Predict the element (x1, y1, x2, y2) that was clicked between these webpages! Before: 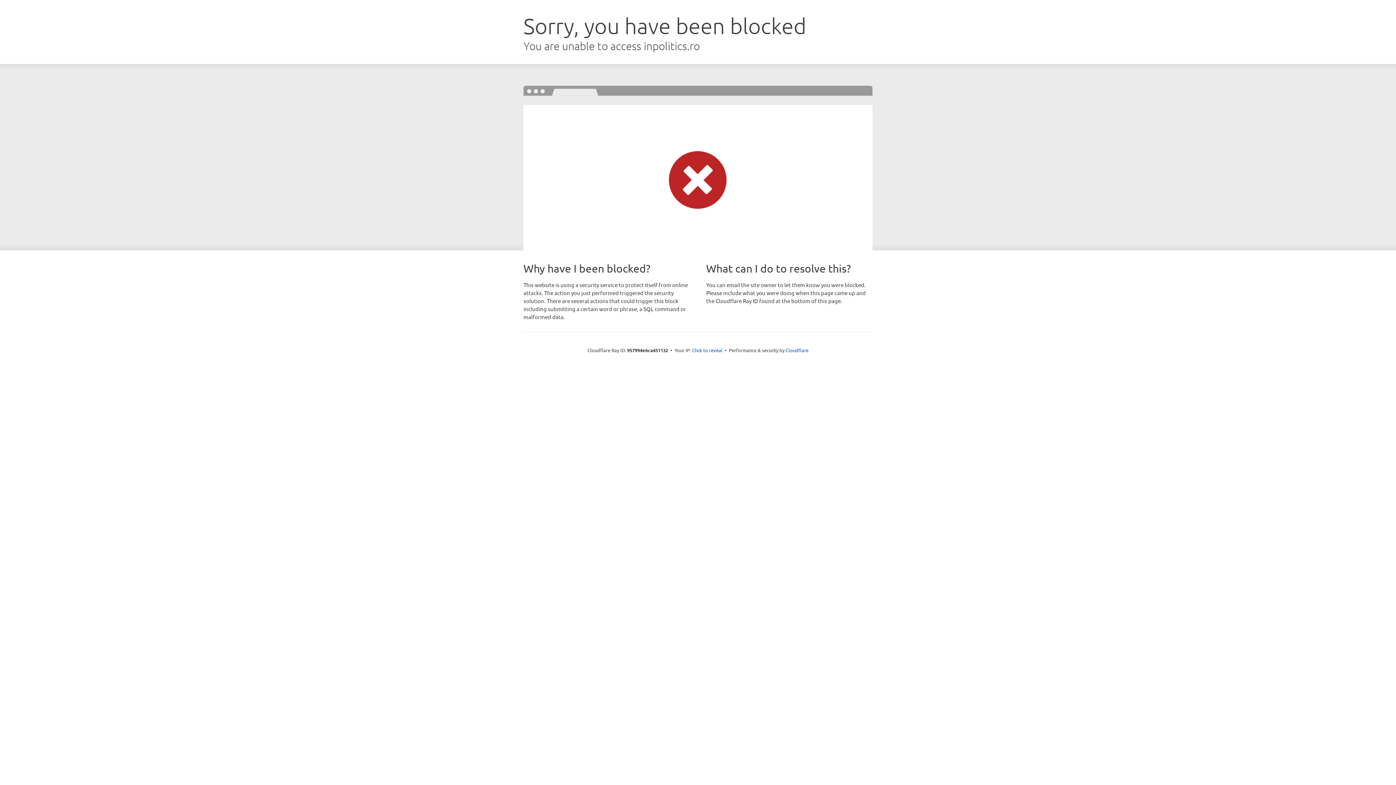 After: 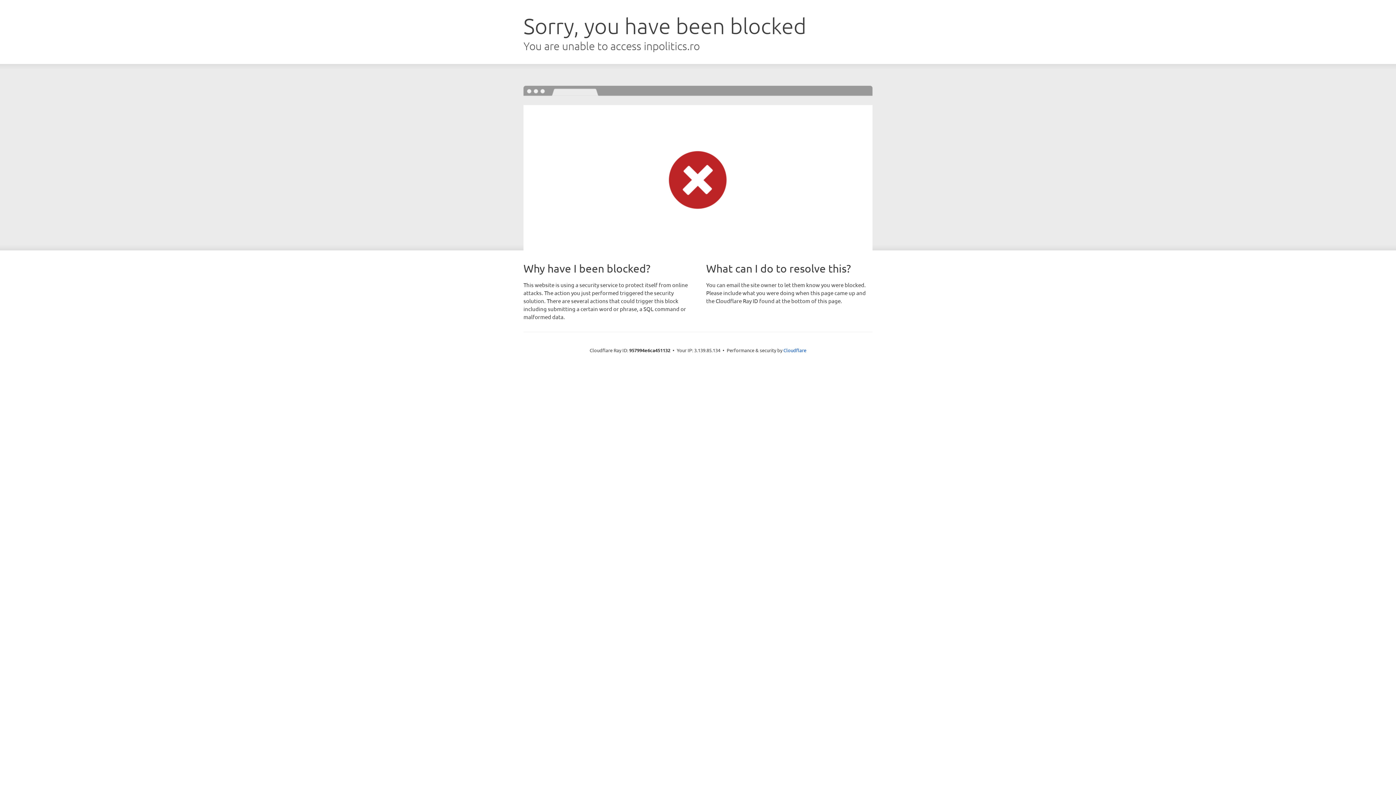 Action: bbox: (692, 346, 722, 353) label: Click to reveal